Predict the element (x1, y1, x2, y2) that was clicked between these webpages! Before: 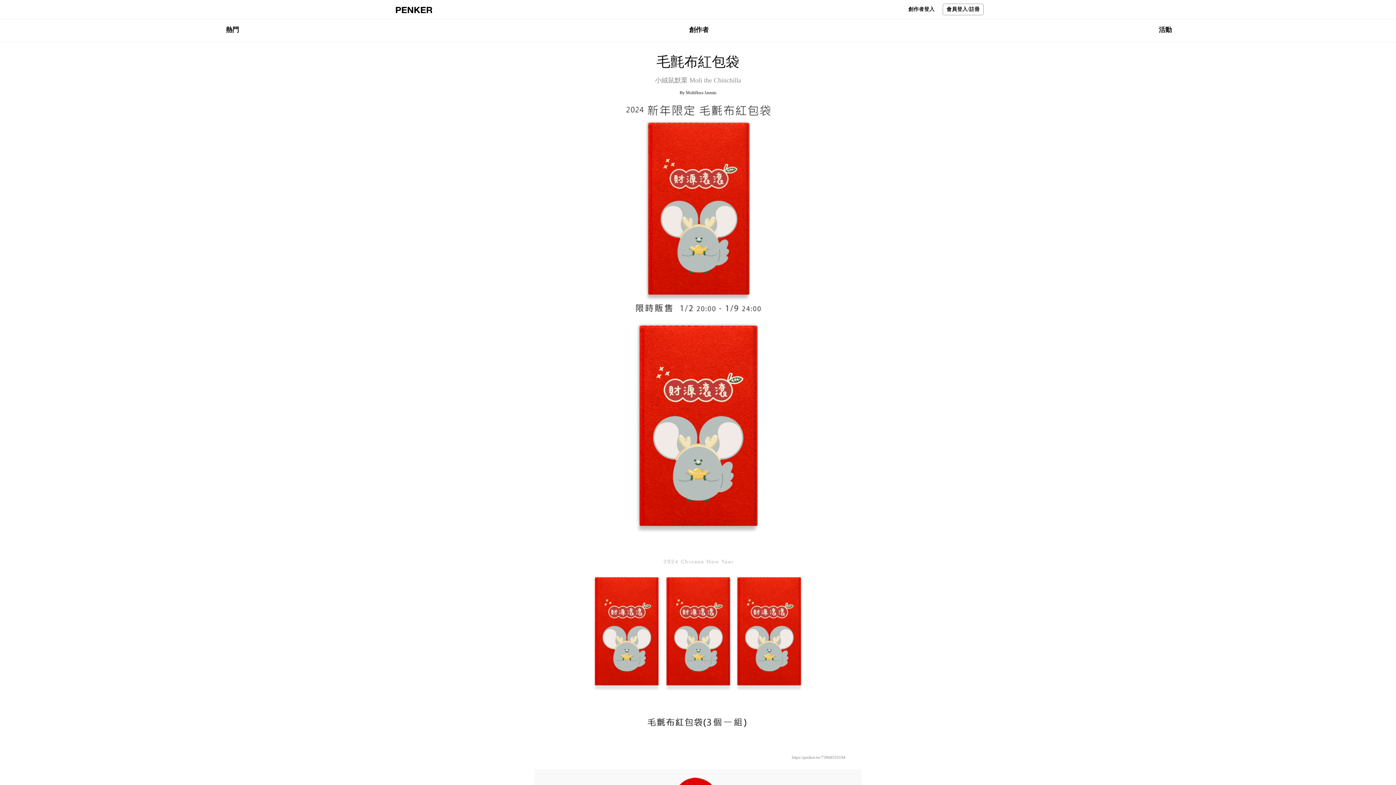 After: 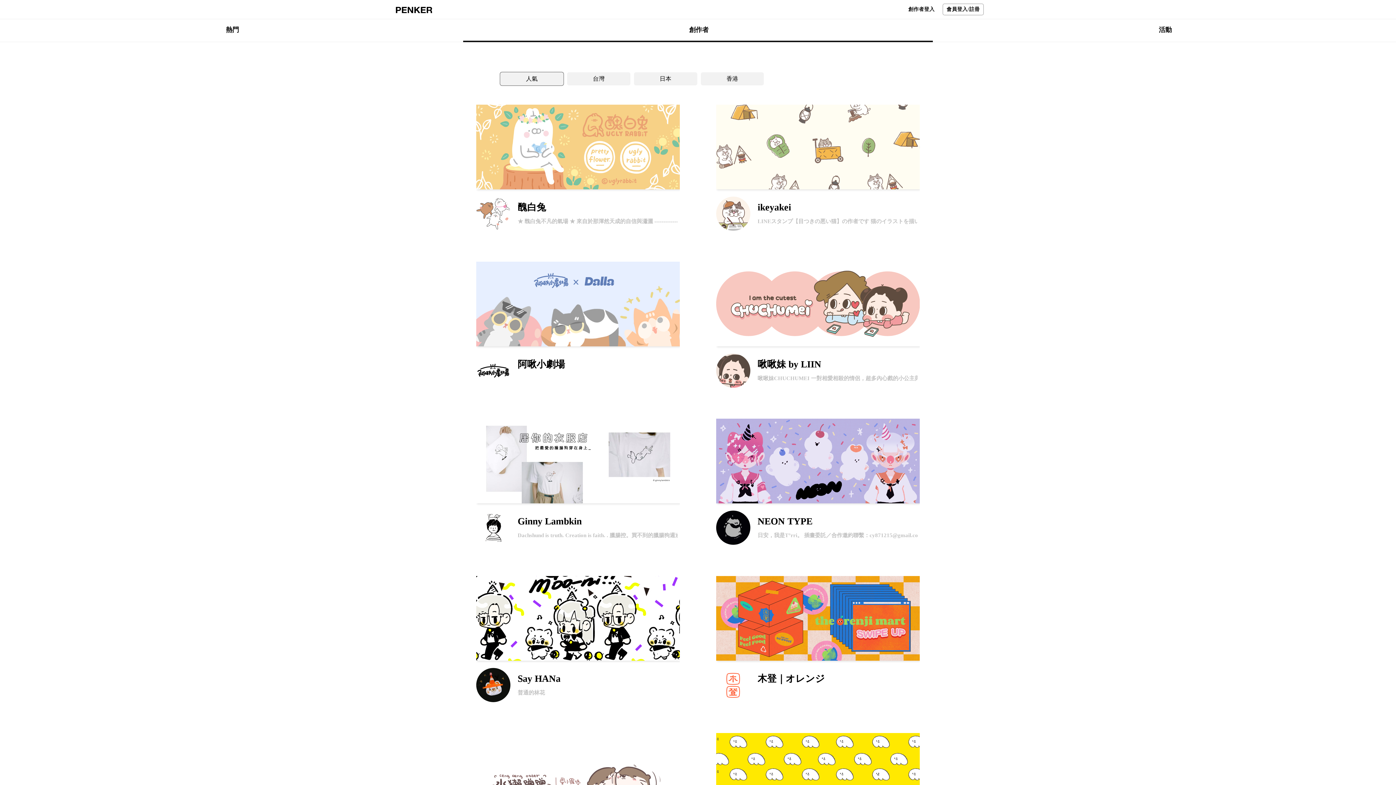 Action: bbox: (463, 19, 933, 42) label: 創作者